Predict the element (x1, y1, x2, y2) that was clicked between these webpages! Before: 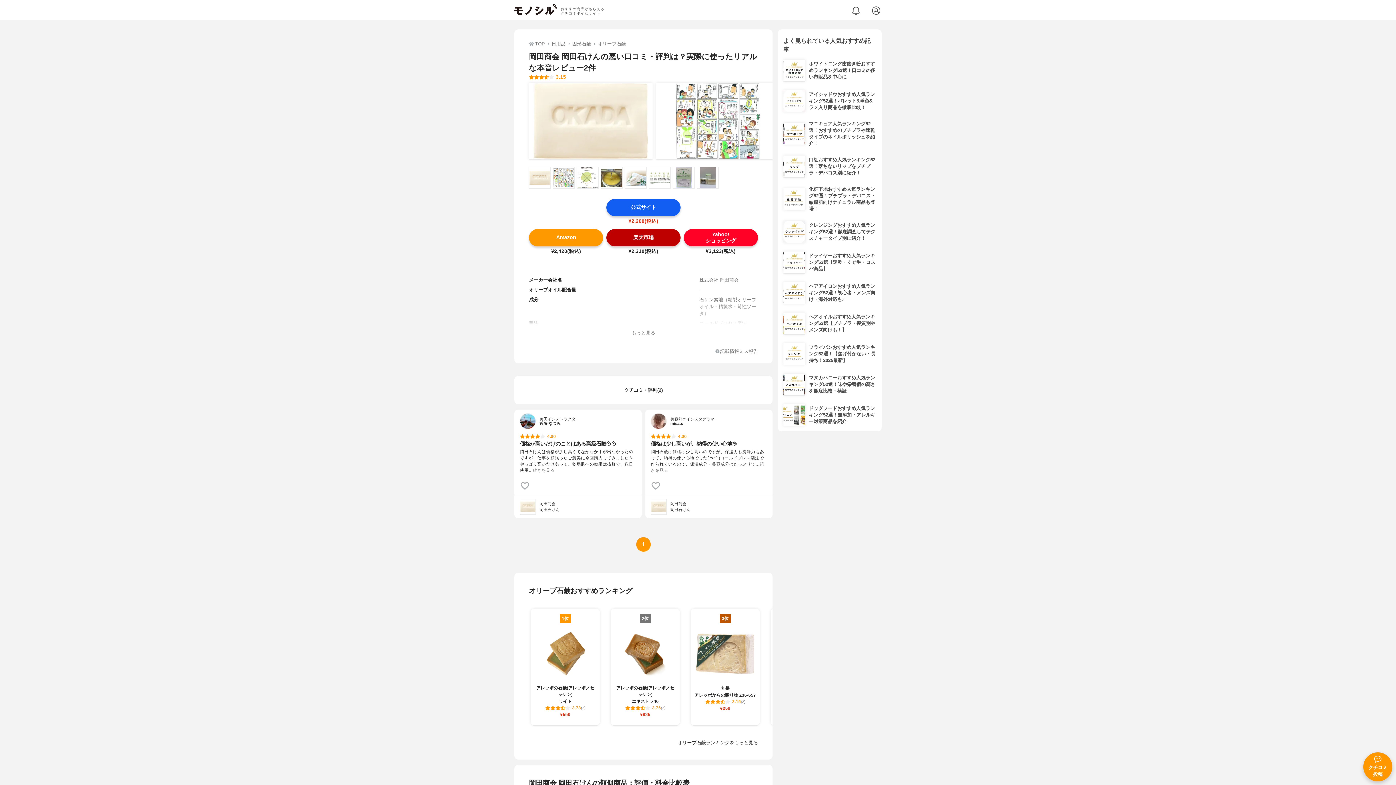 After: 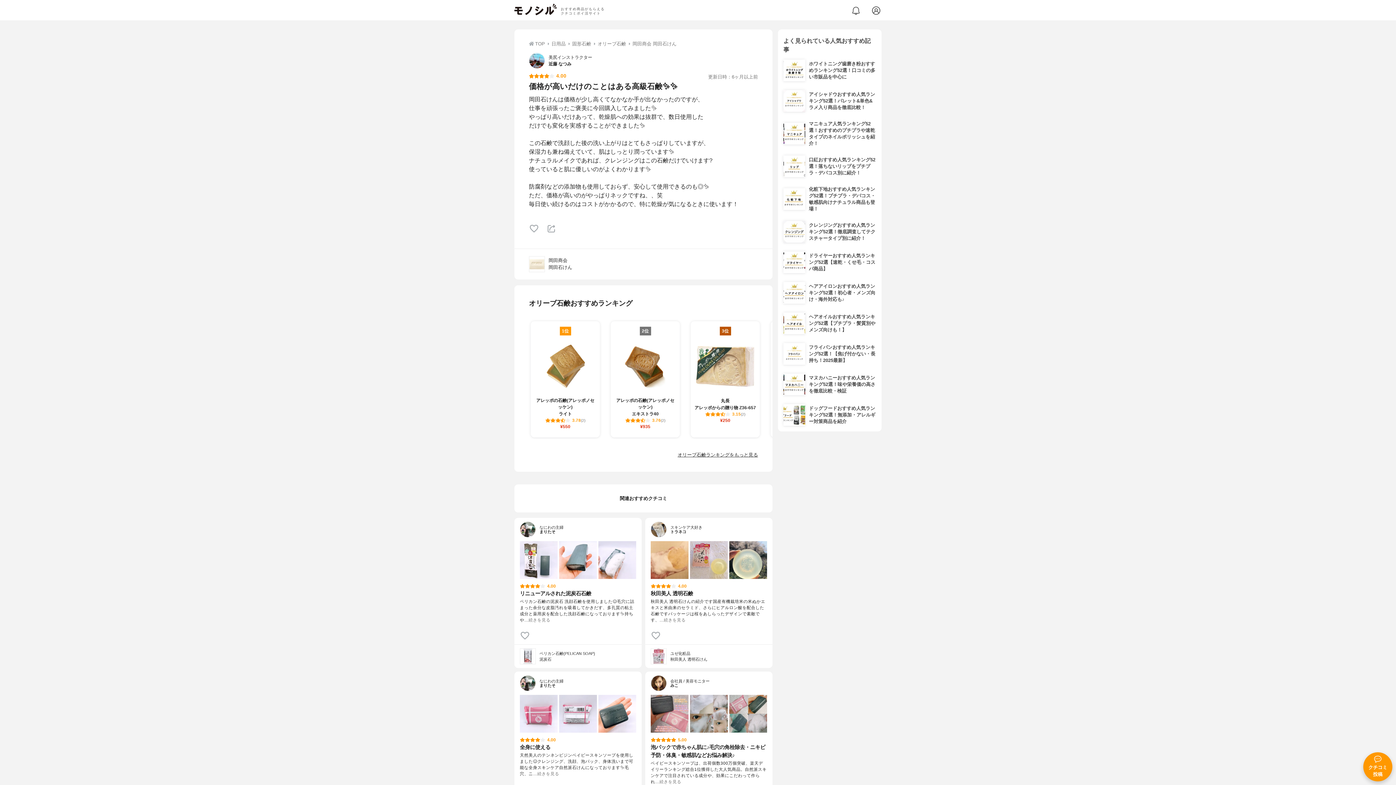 Action: bbox: (514, 433, 641, 473) label: 4.00
価格が高いだけのことはある高級石鹸✨✨

岡田石けんは価格が少し高くてなかなか手が出なかったのですが、仕事を頑張ったご褒美に今回購入してみました✨やっぱり高いだけあって、乾燥肌への効果は抜群で、数日使用…続きを見る